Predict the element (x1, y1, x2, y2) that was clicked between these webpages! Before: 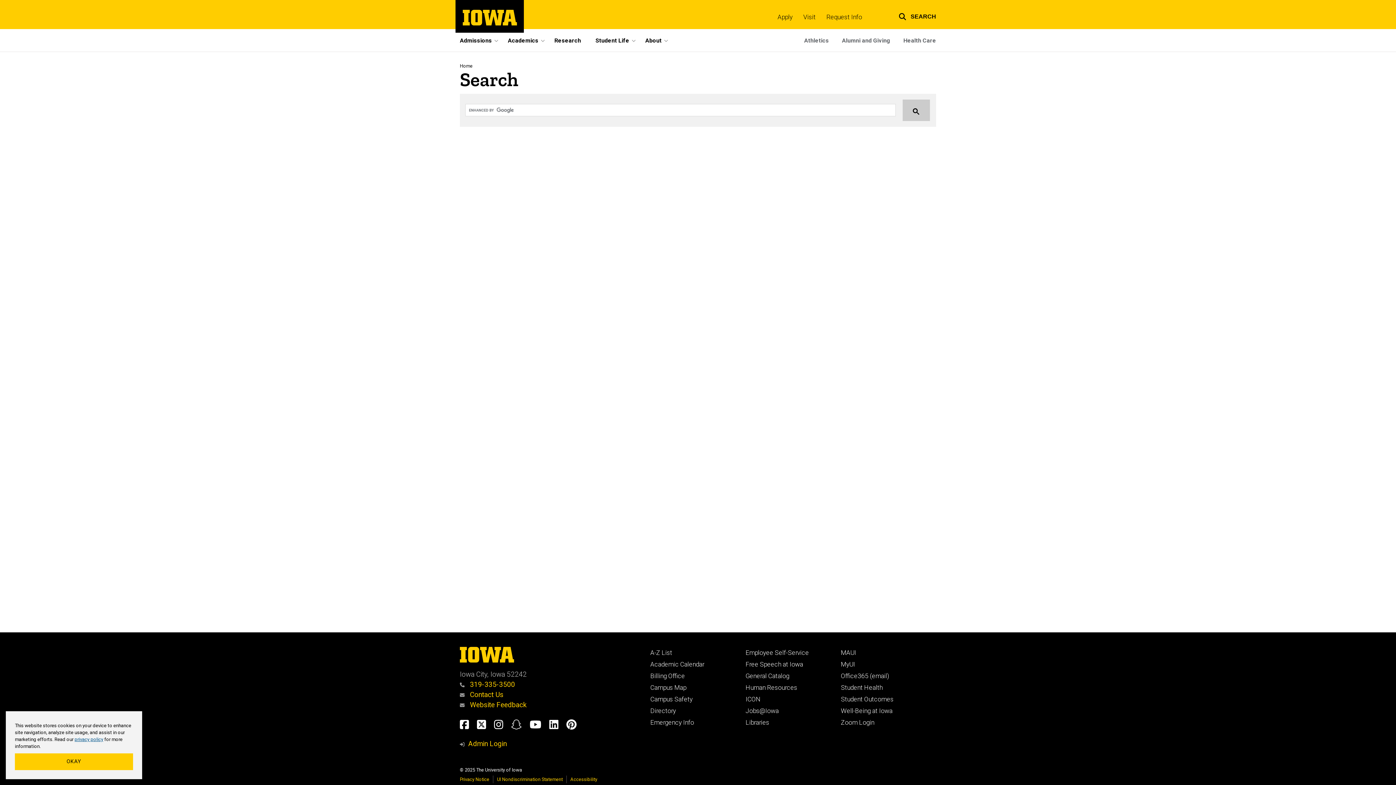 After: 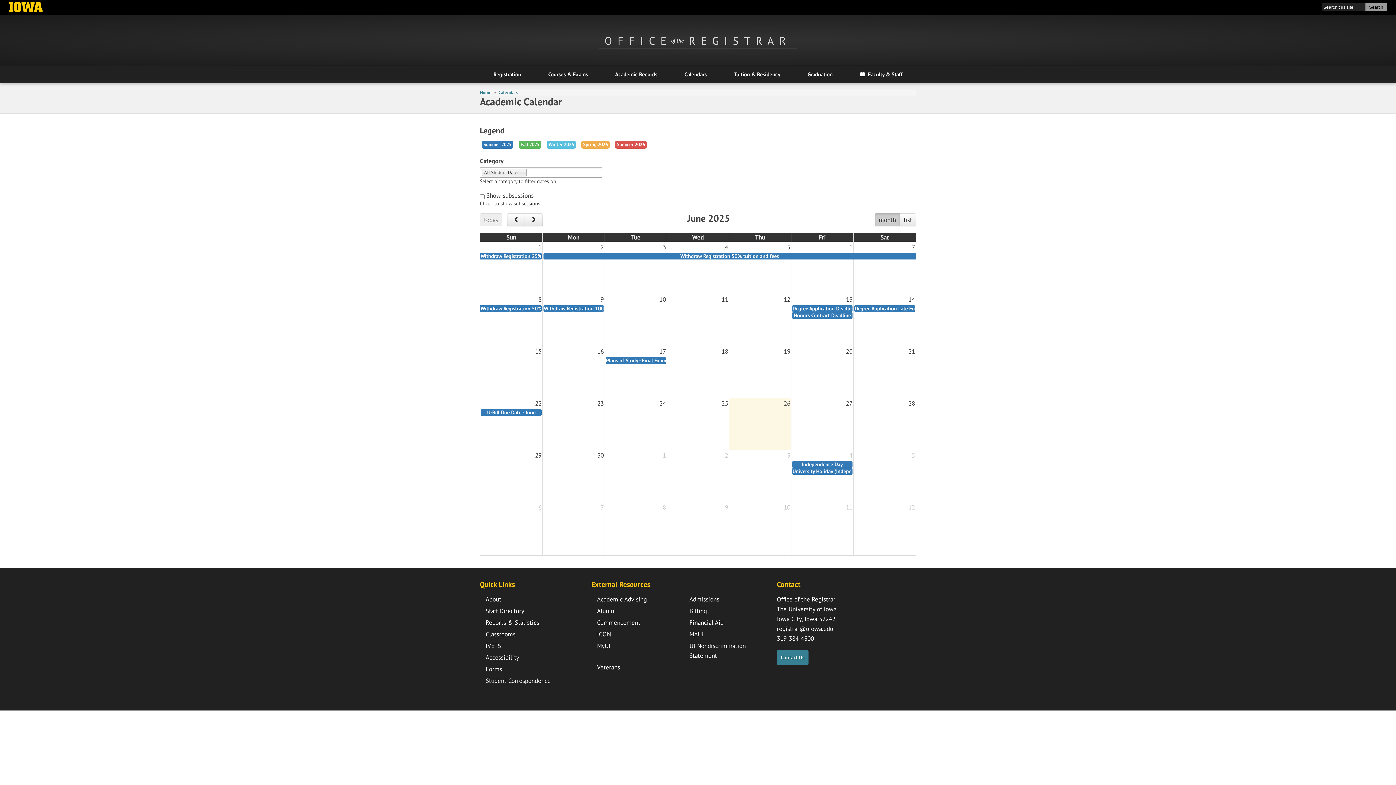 Action: label: Academic Calendar bbox: (650, 661, 704, 668)